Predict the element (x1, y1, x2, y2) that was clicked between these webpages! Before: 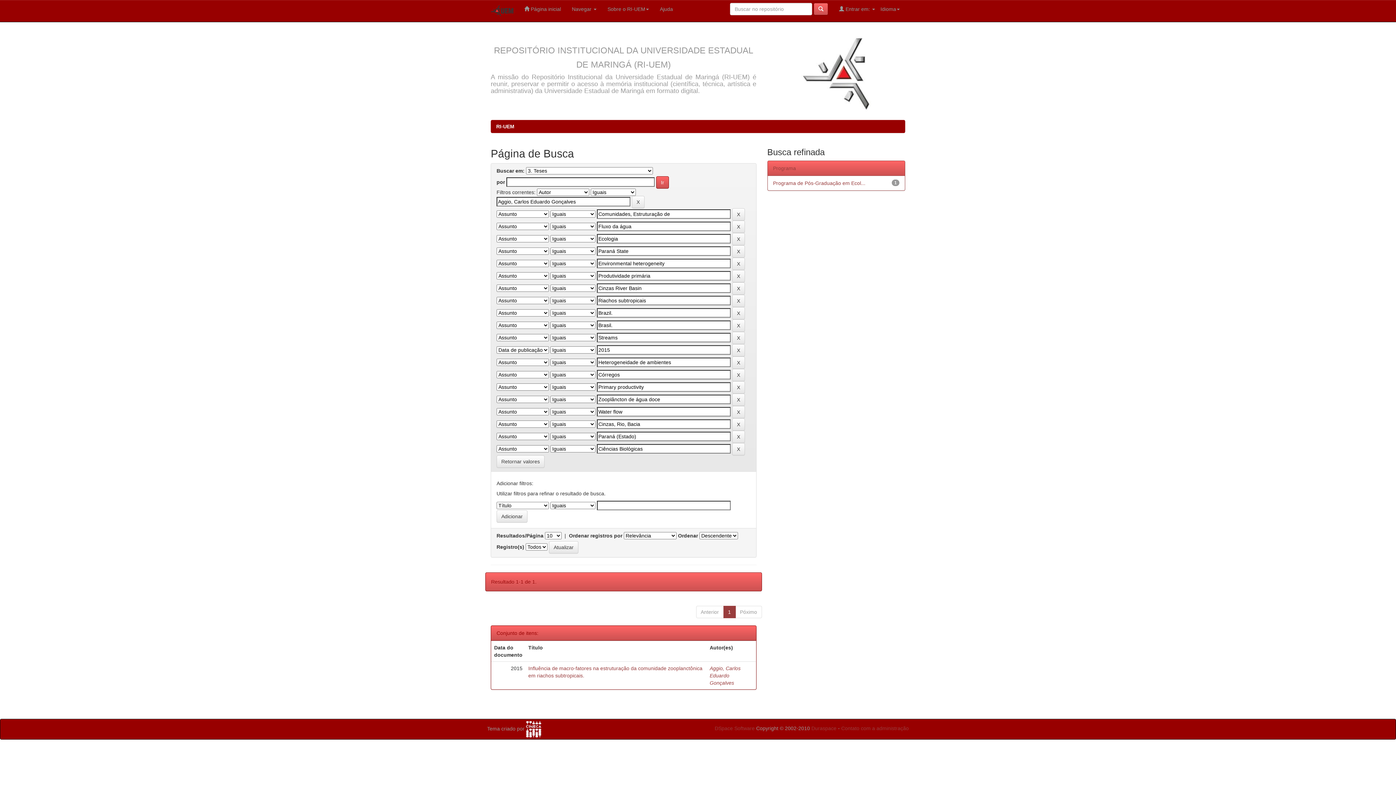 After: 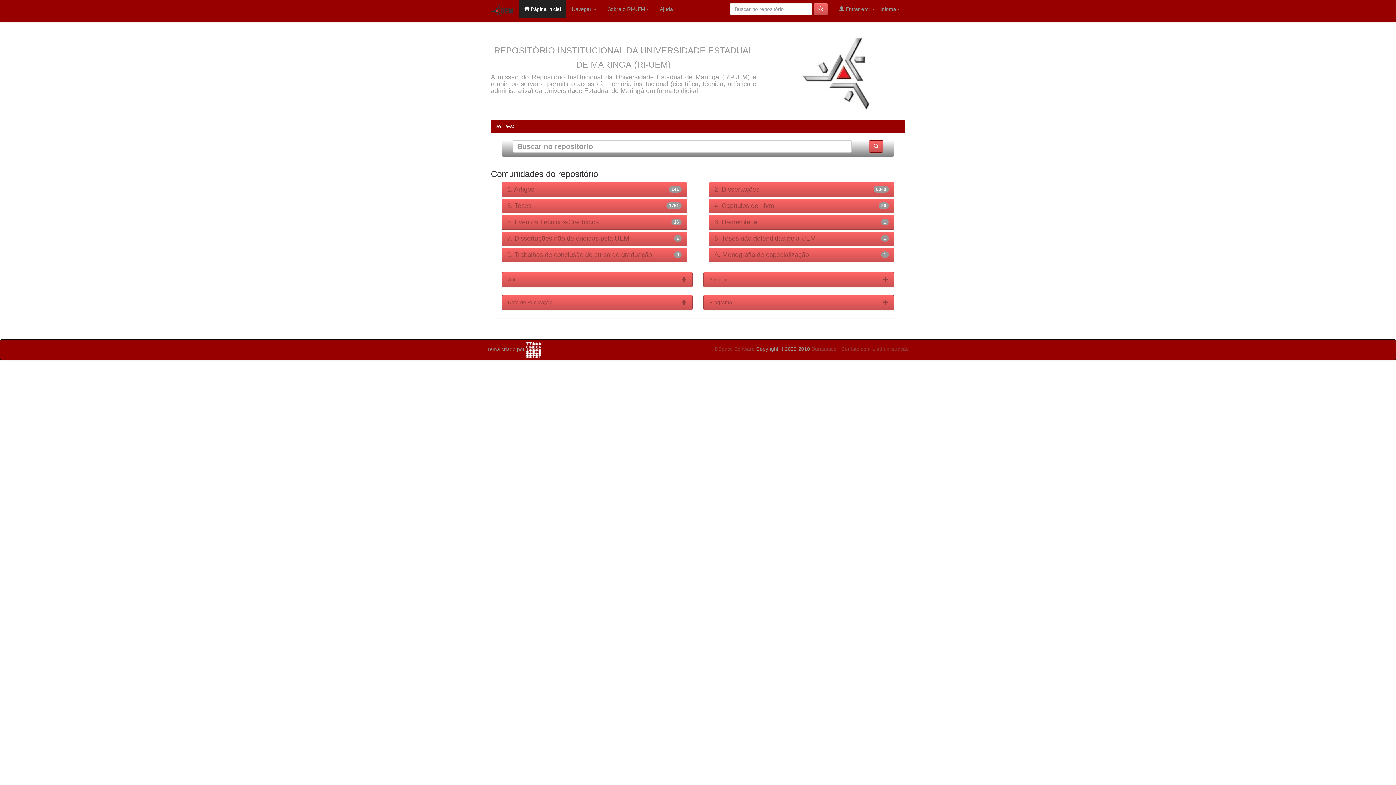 Action: bbox: (518, 0, 566, 18) label:  Página inicial